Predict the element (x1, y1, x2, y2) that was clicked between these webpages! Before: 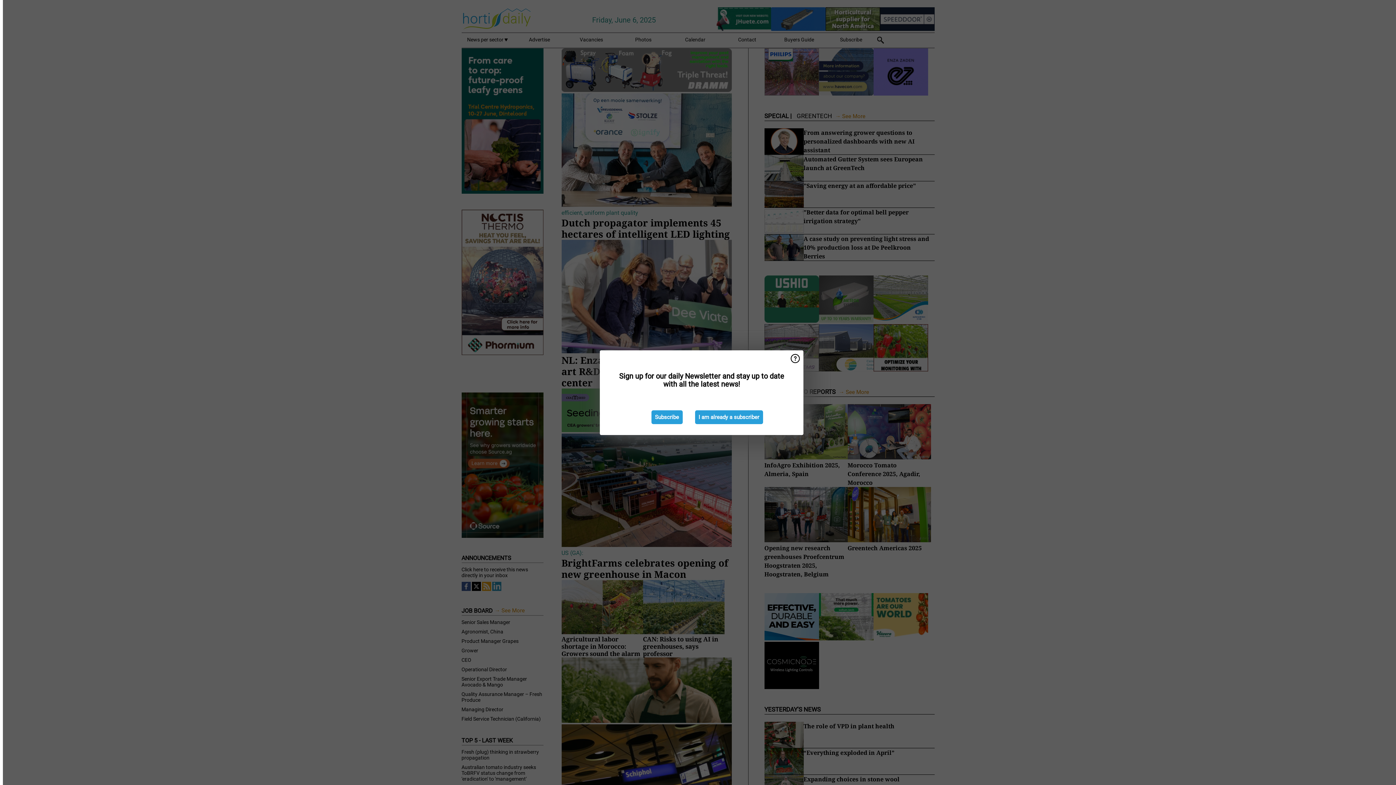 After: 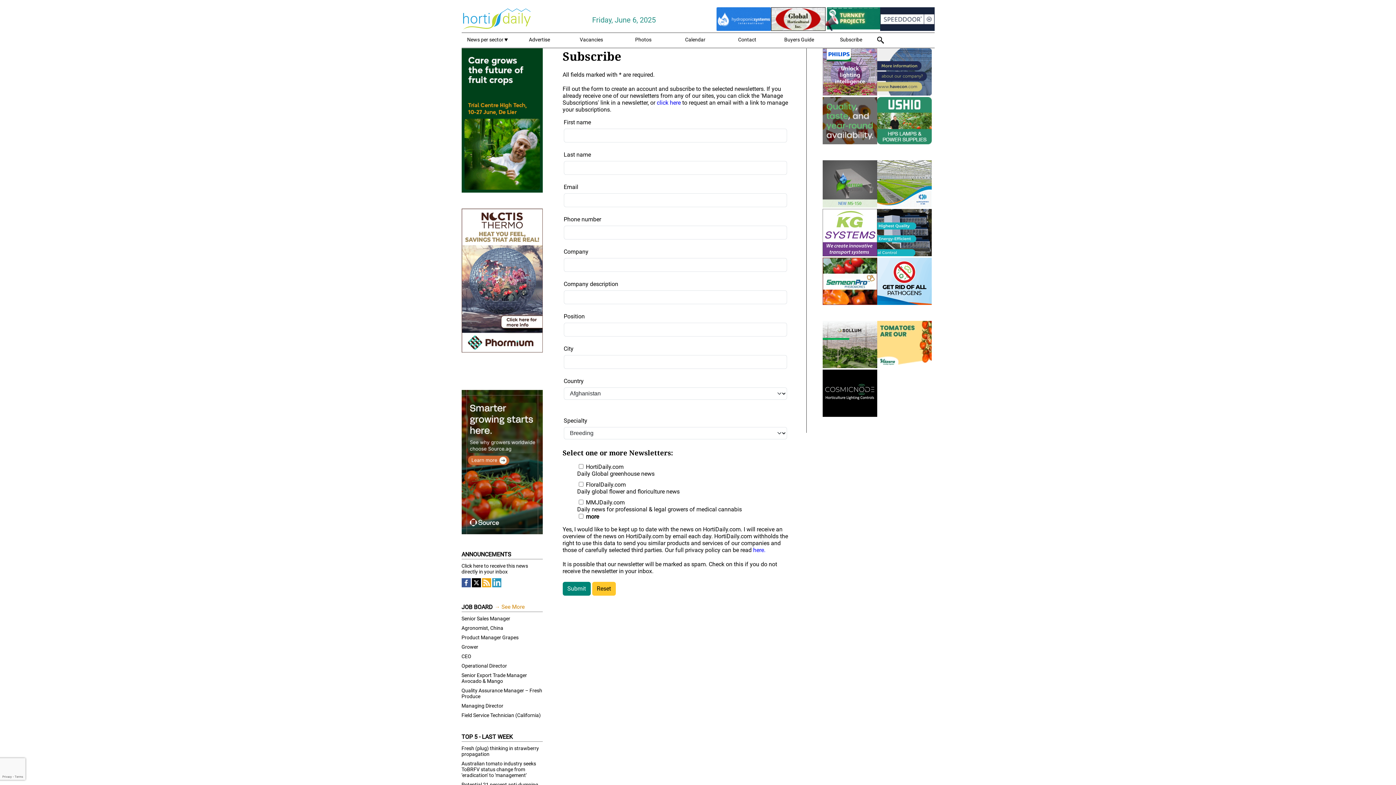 Action: label: Subscribe bbox: (651, 410, 682, 424)